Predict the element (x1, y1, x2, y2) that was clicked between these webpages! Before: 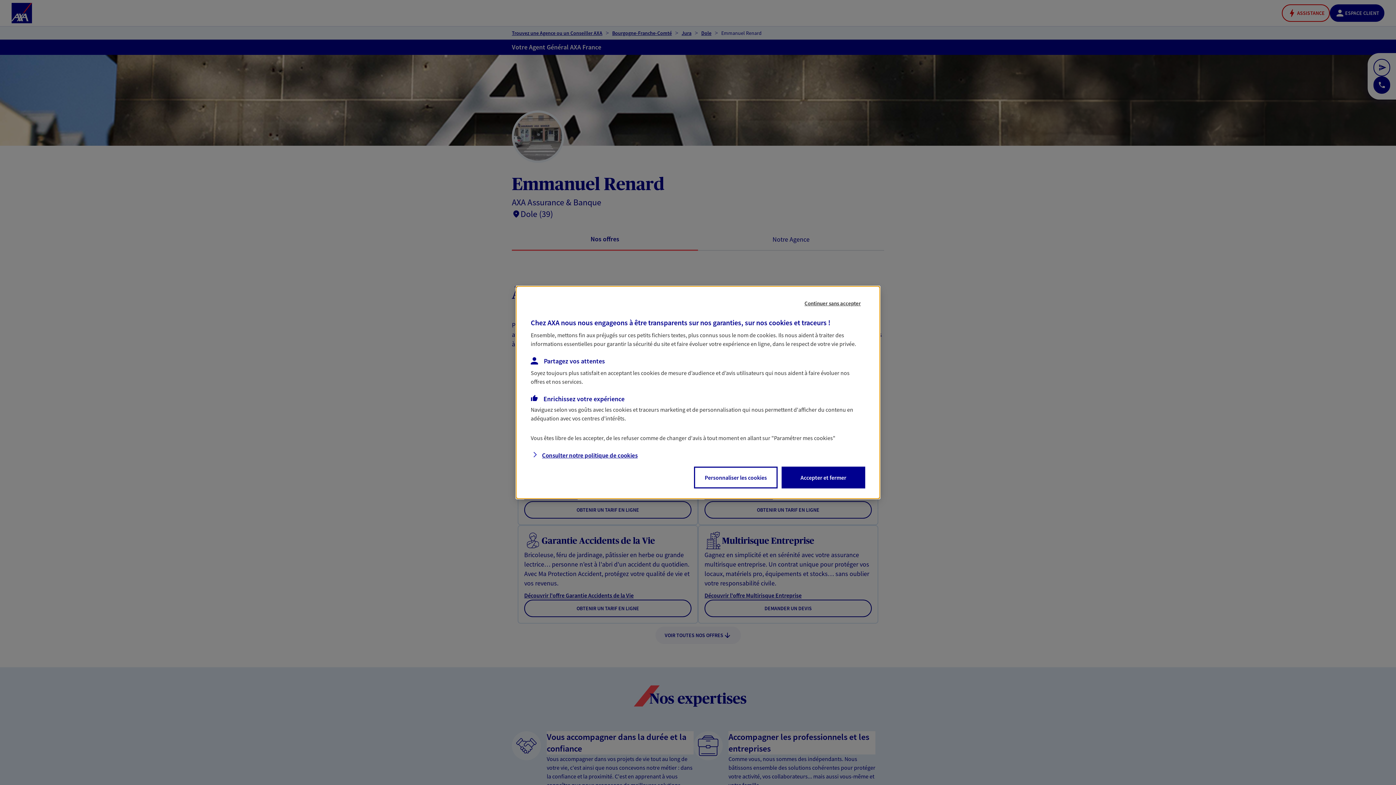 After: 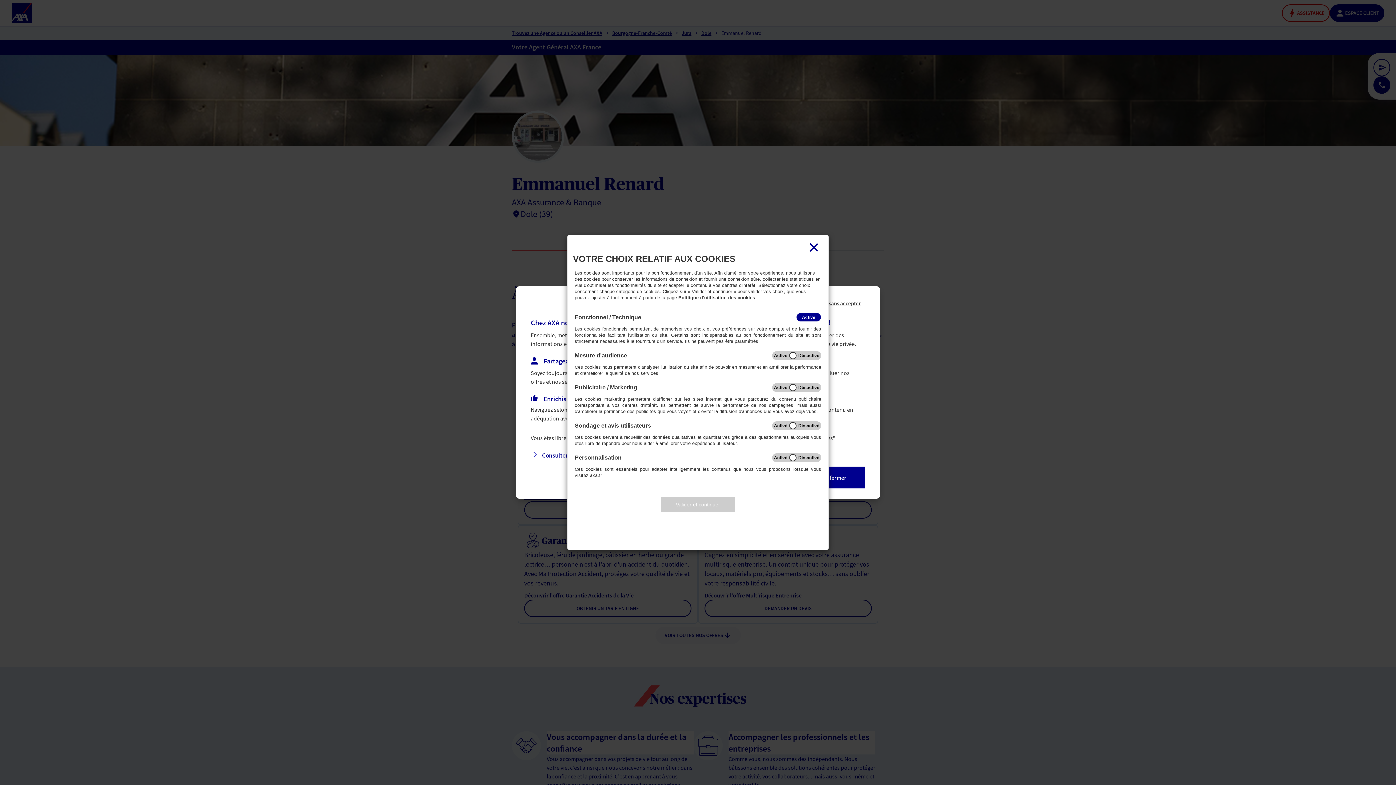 Action: label: Personnaliser les cookies bbox: (694, 467, 777, 488)